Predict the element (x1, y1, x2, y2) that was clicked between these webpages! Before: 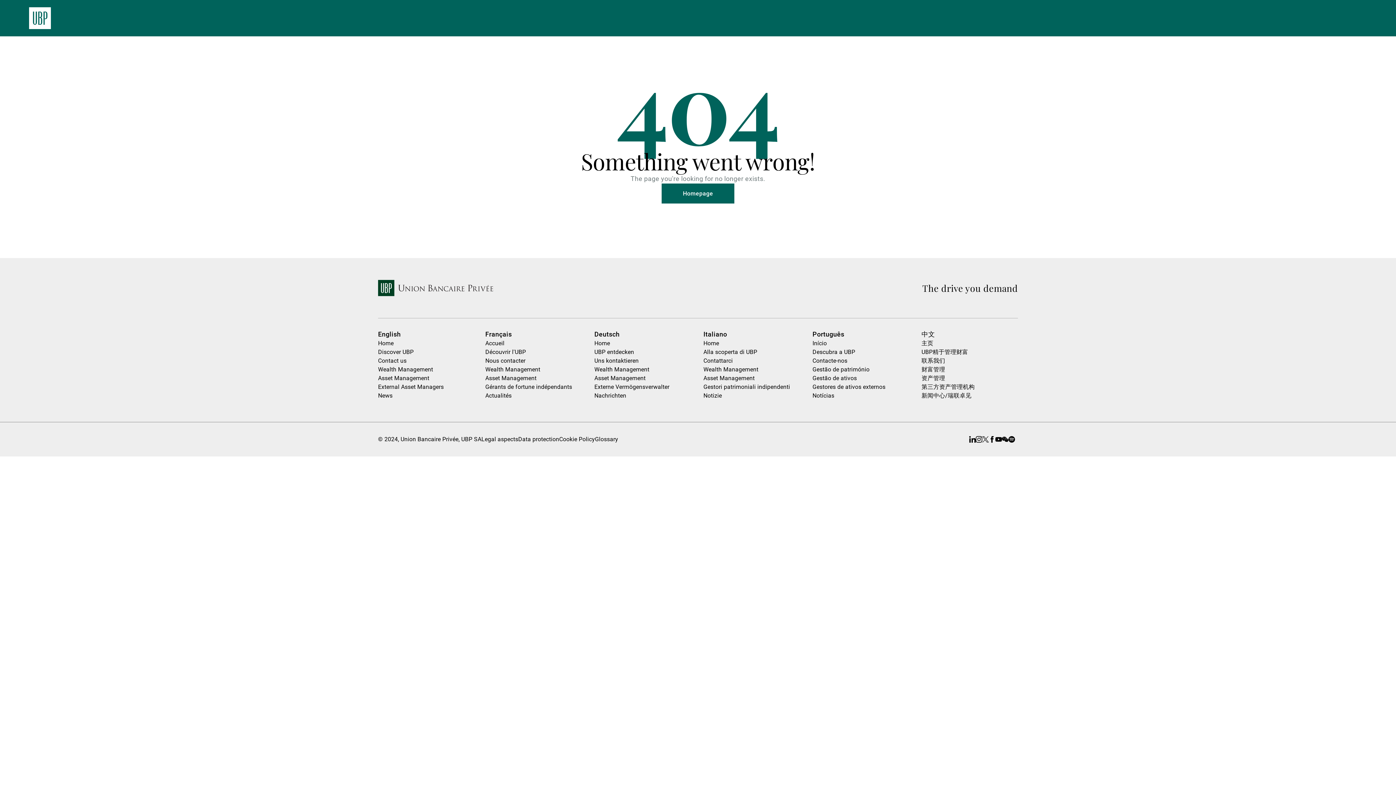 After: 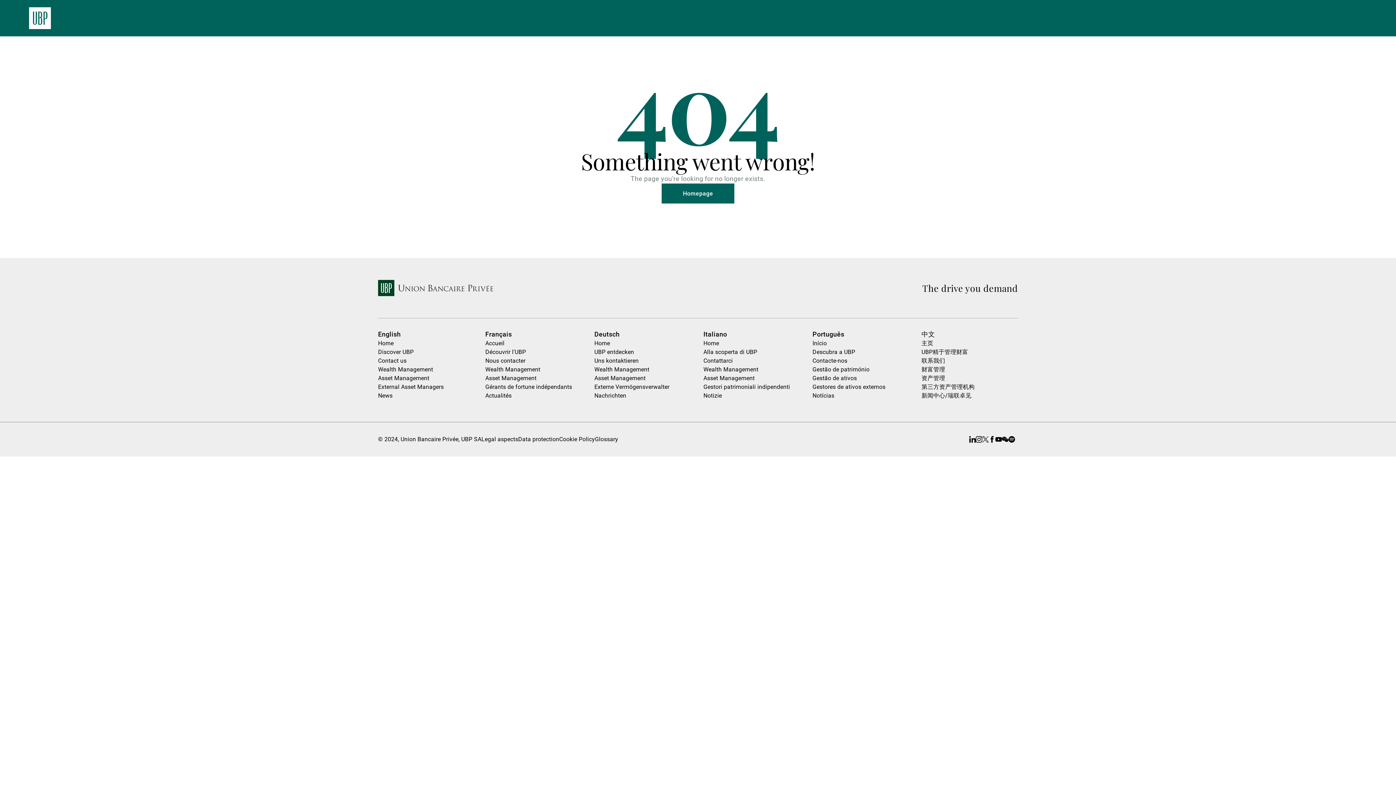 Action: bbox: (969, 436, 976, 442) label: Linkedin